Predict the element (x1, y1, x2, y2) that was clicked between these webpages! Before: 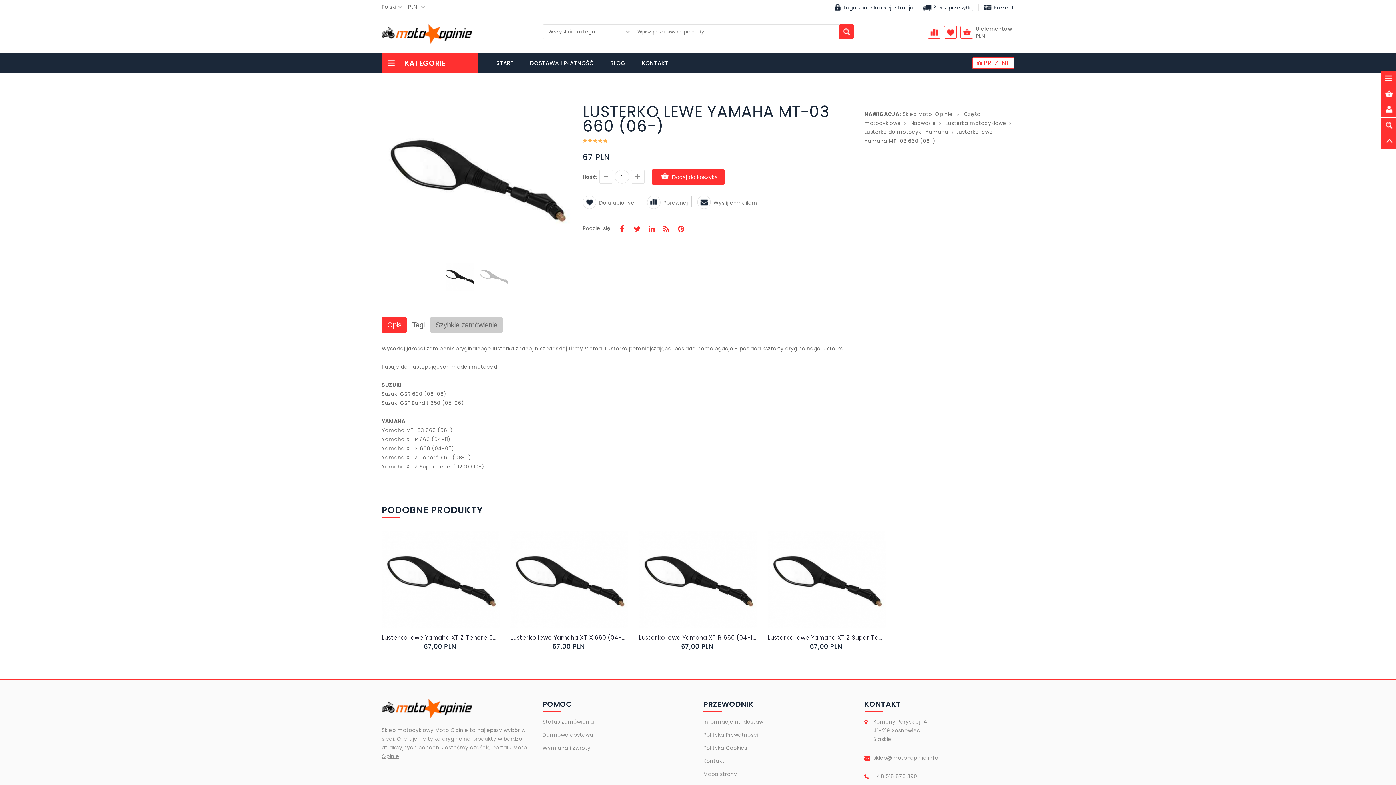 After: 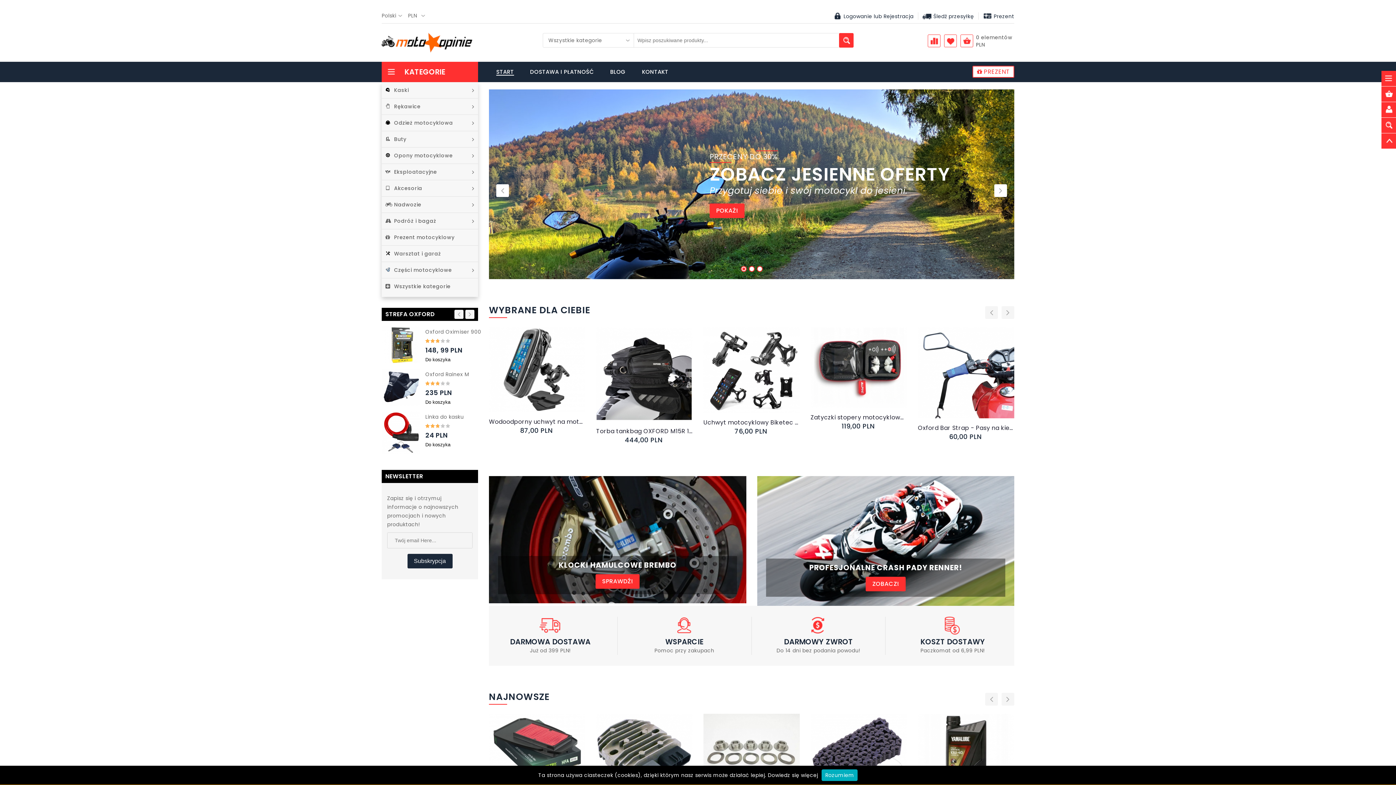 Action: label: Wymiana i zwroty bbox: (542, 744, 590, 752)